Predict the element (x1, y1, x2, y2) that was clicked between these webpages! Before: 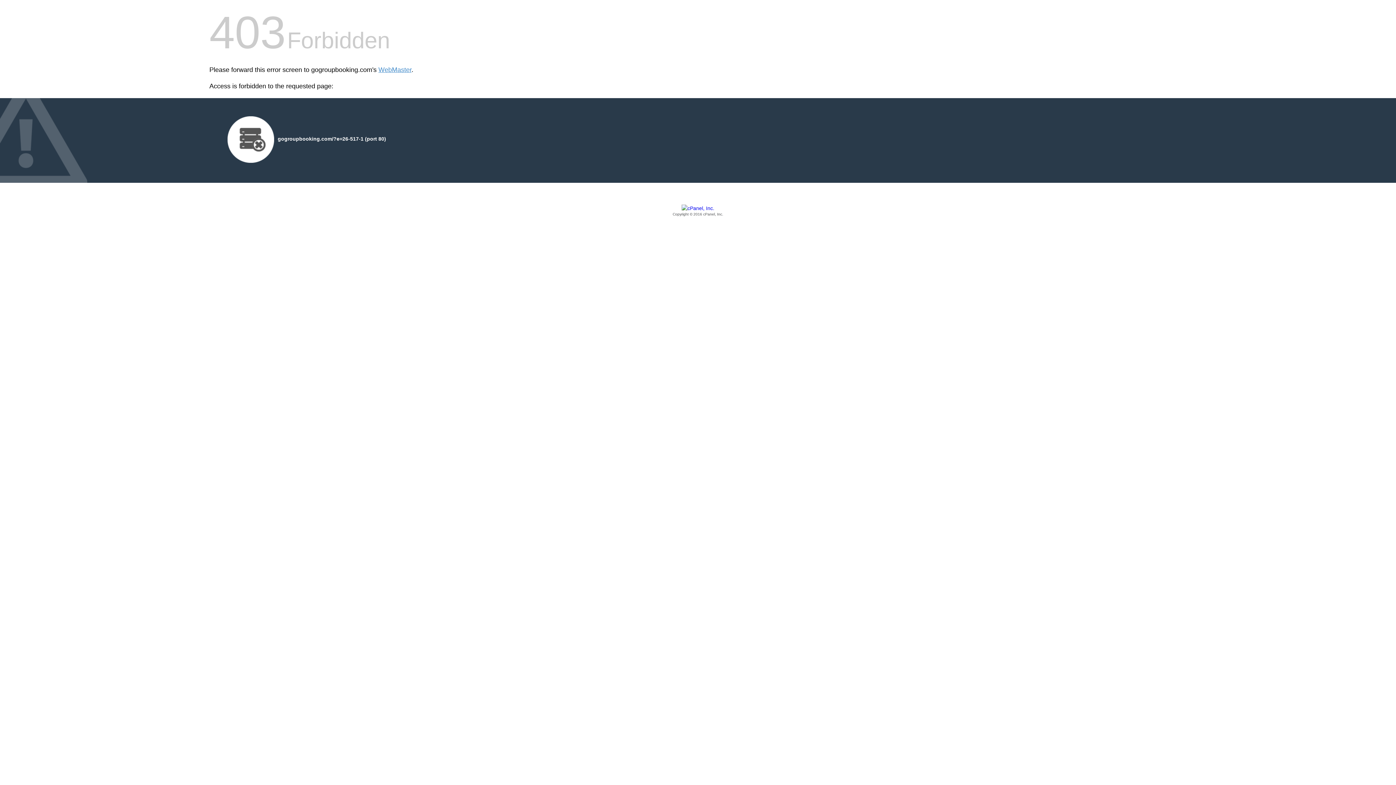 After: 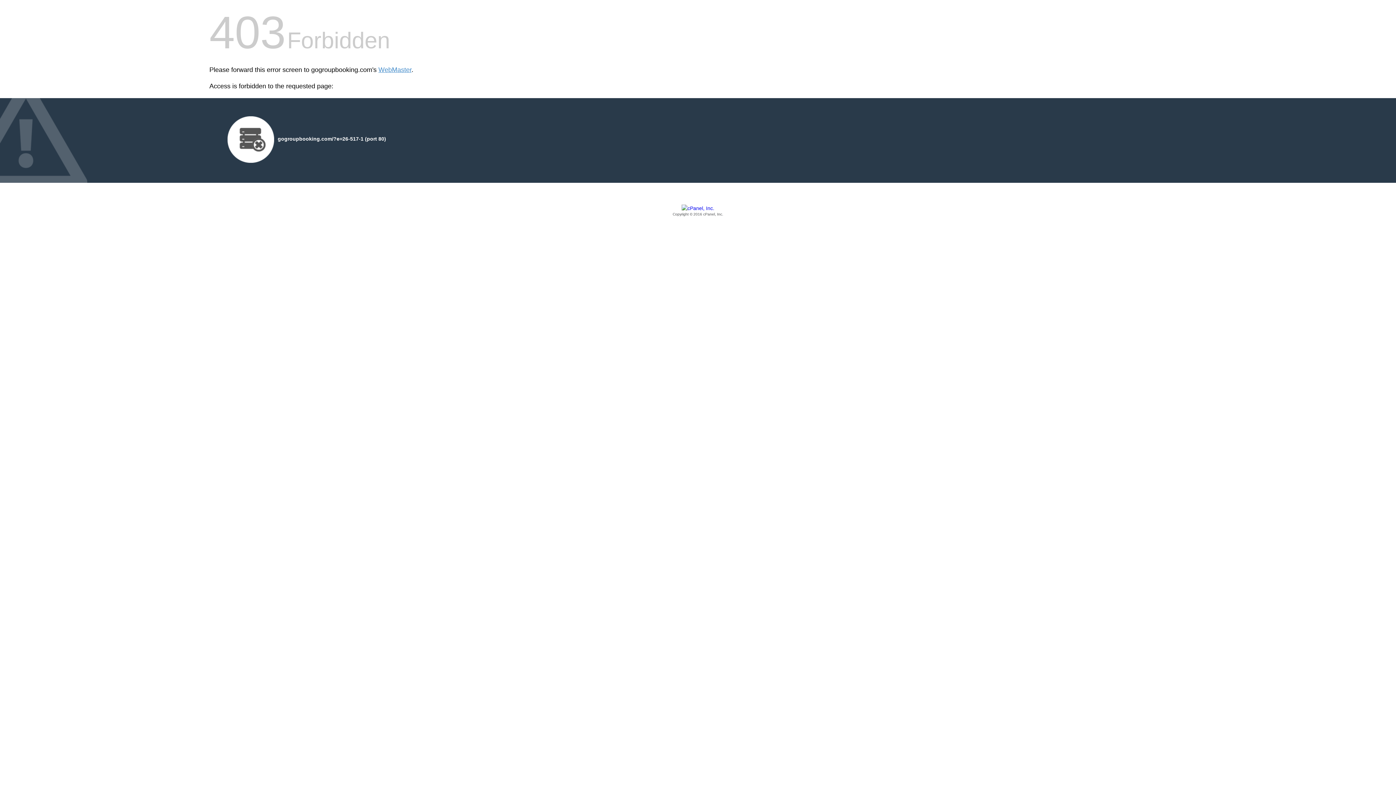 Action: bbox: (209, 205, 1186, 217) label: Copyright © 2016 cPanel, Inc.